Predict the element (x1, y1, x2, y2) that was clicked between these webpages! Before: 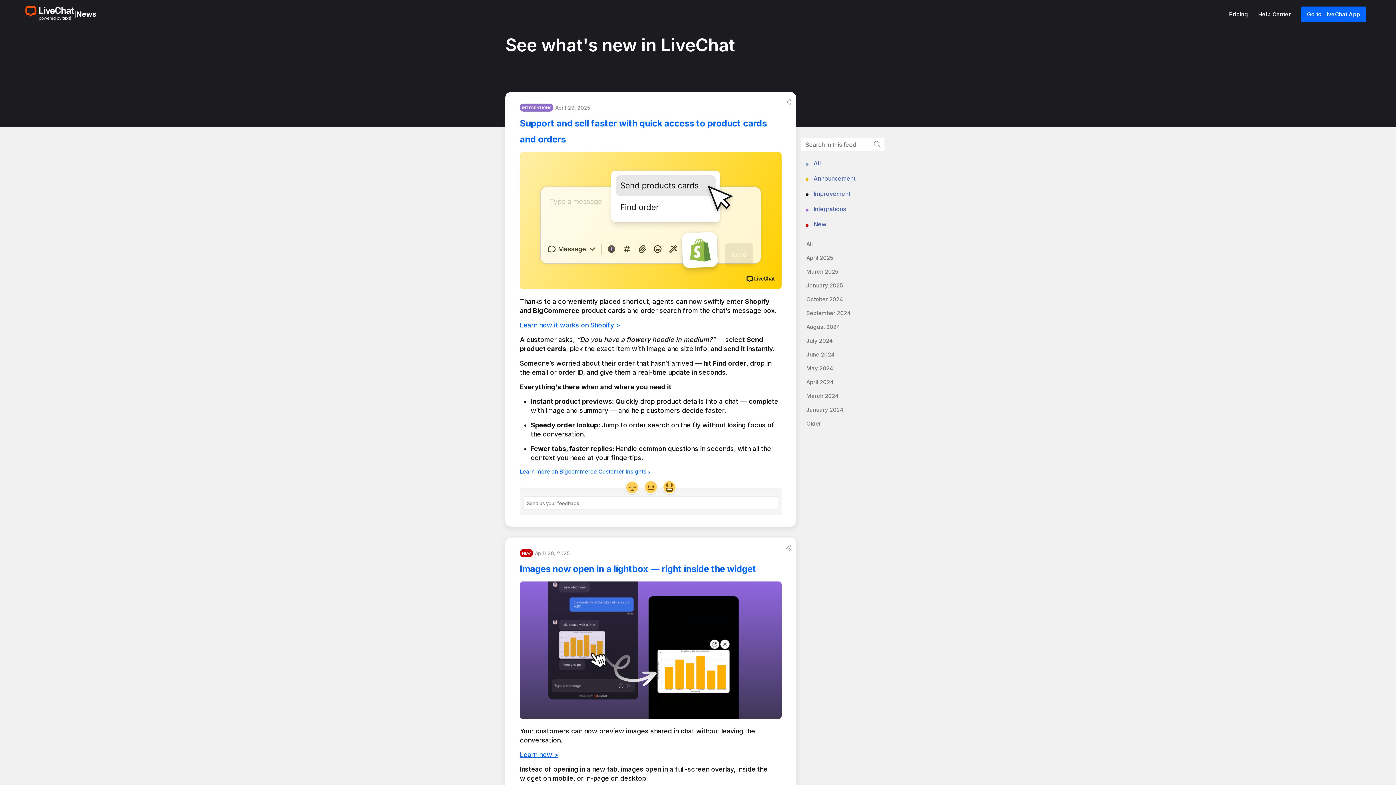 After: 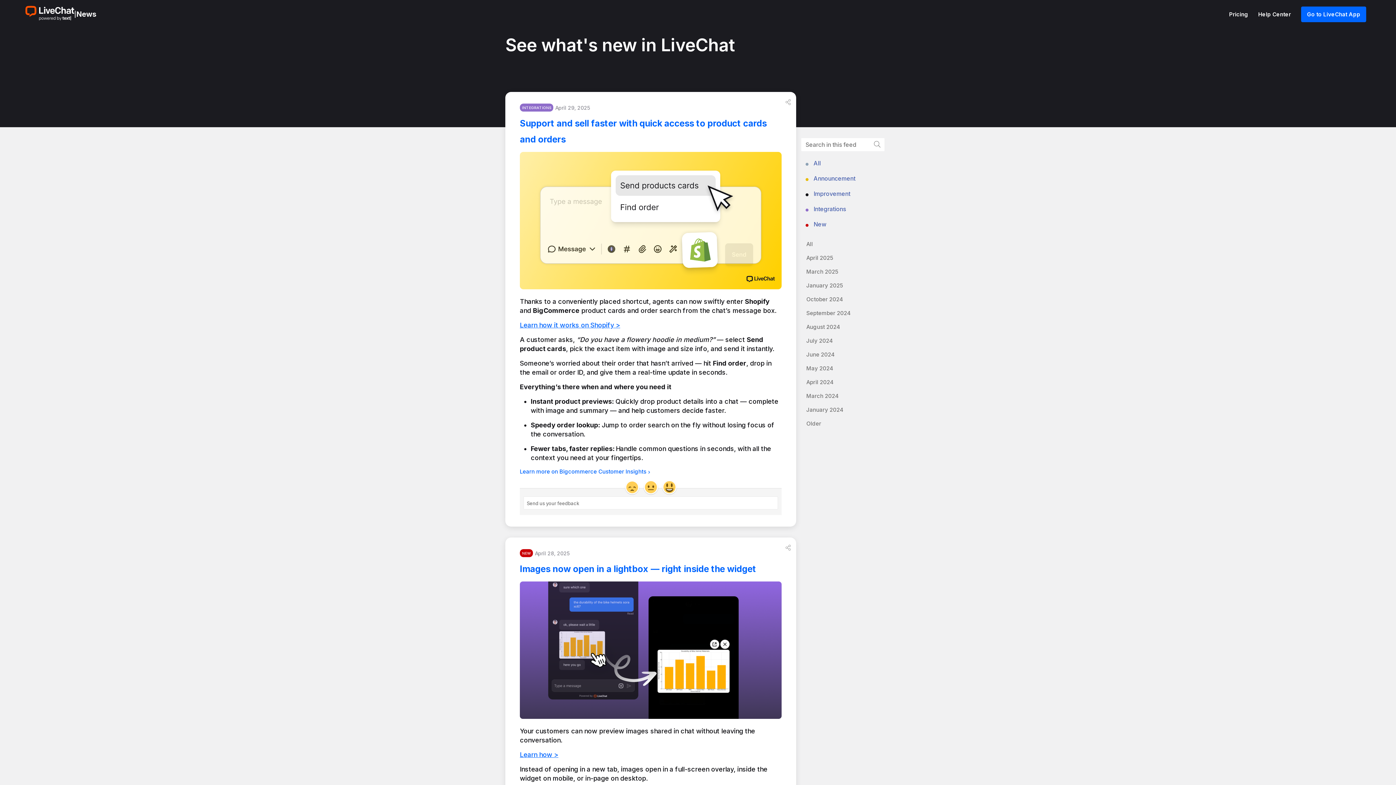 Action: label: News bbox: (76, 9, 96, 19)